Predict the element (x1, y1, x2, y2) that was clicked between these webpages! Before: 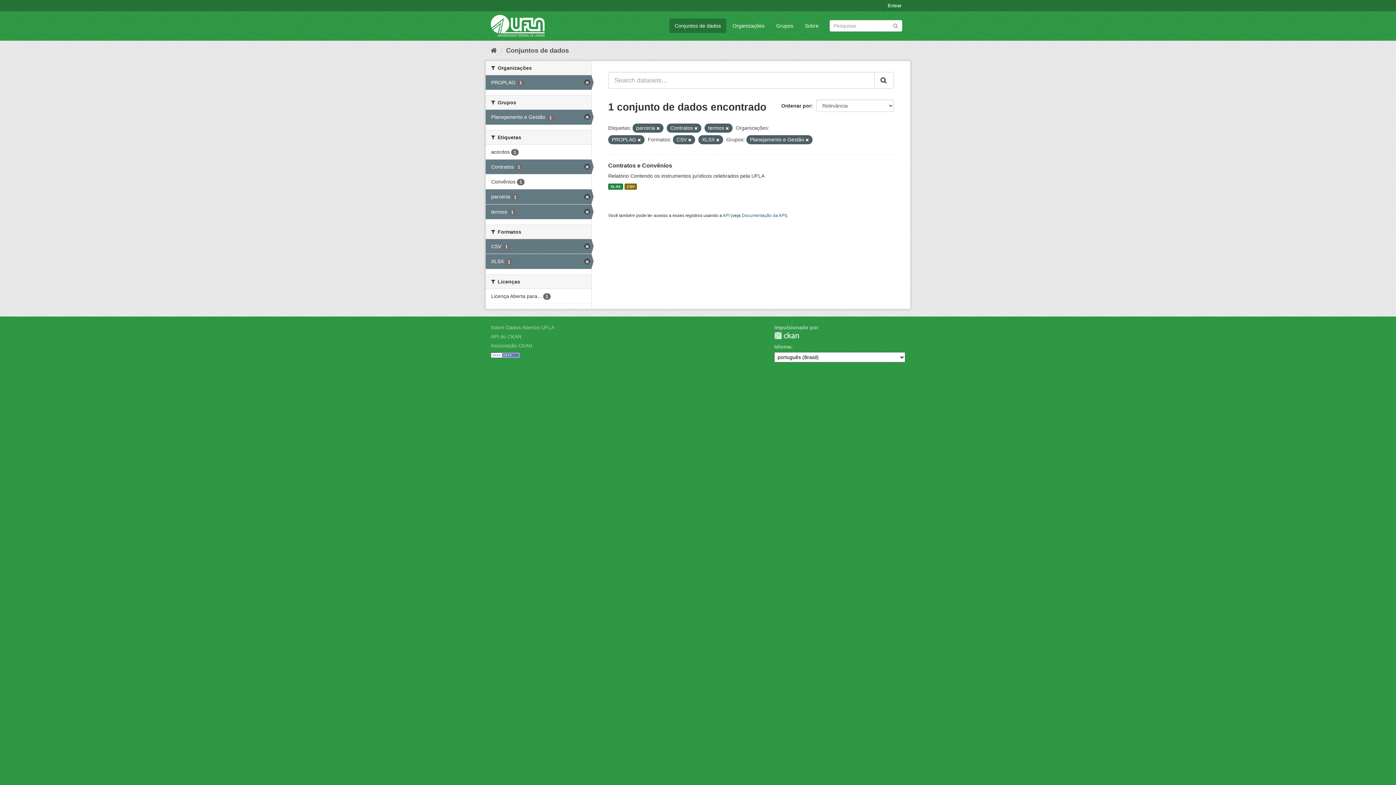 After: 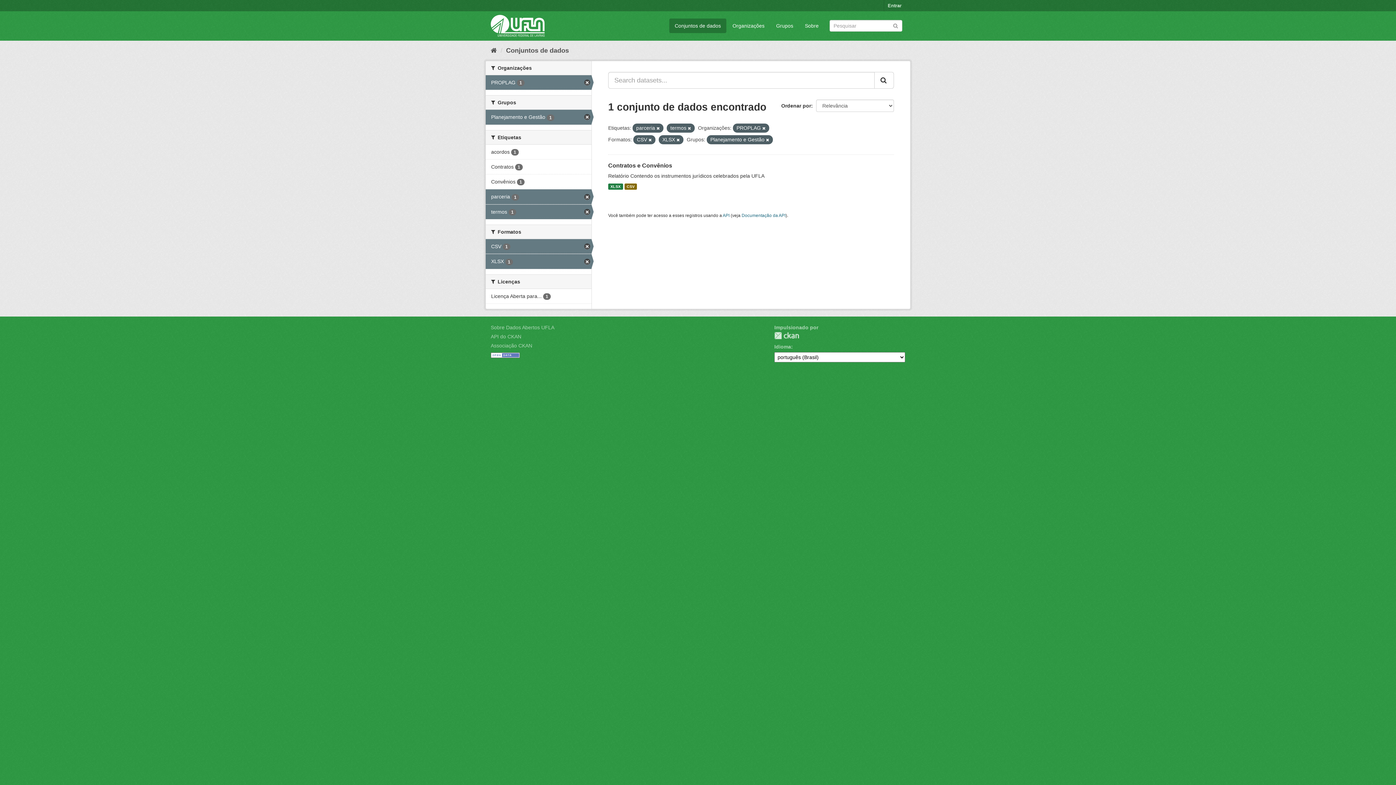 Action: label: Contratos 1 bbox: (485, 159, 591, 174)